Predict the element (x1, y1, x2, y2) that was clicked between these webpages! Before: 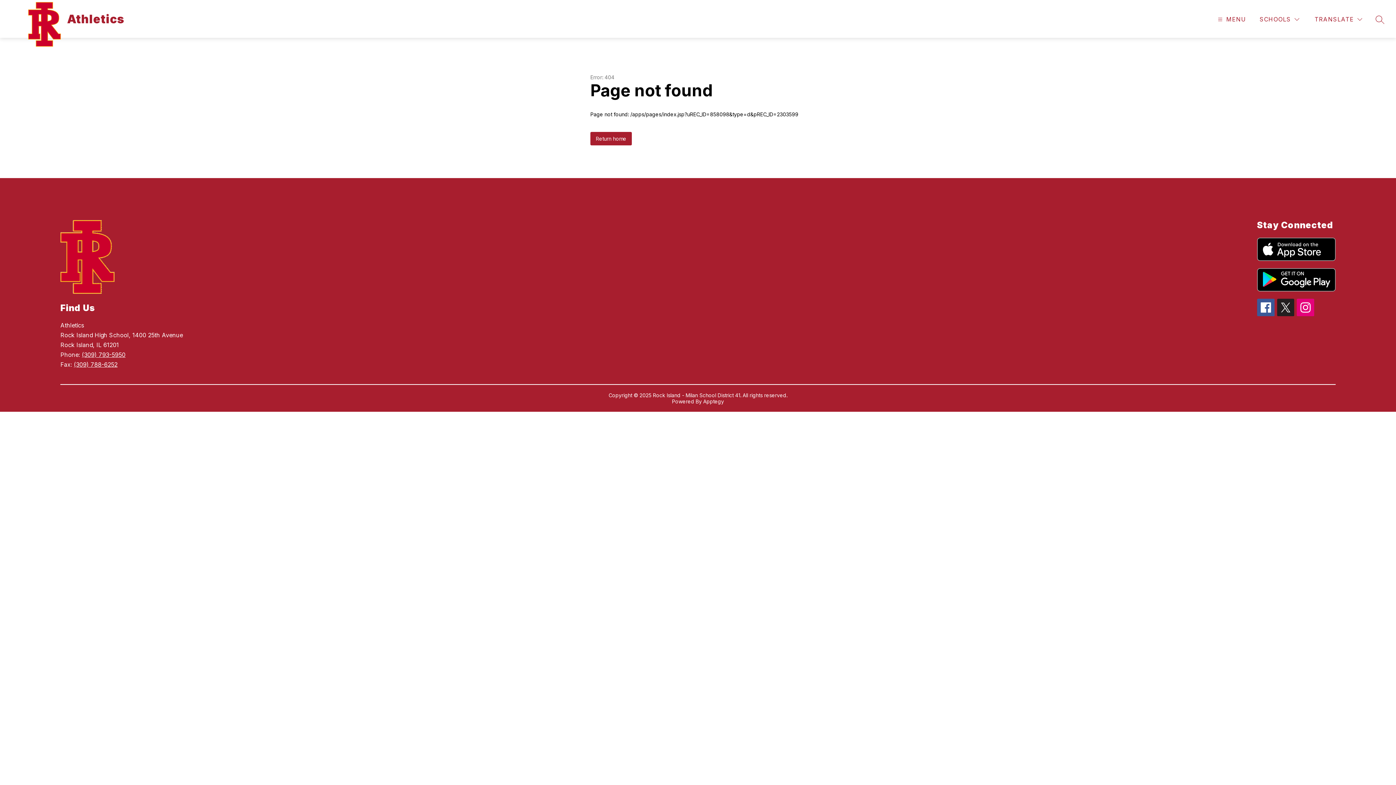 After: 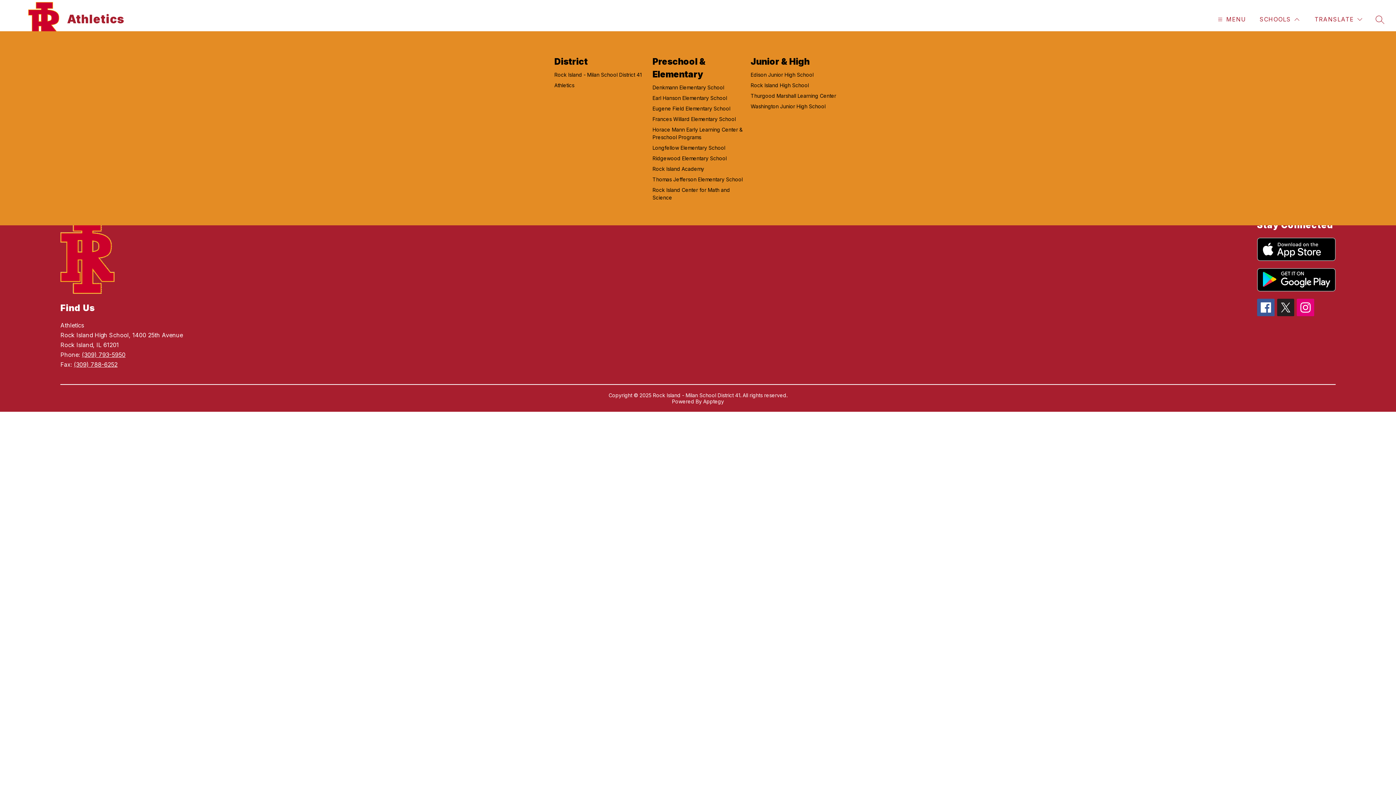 Action: label: SCHOOLS bbox: (1258, 14, 1301, 24)